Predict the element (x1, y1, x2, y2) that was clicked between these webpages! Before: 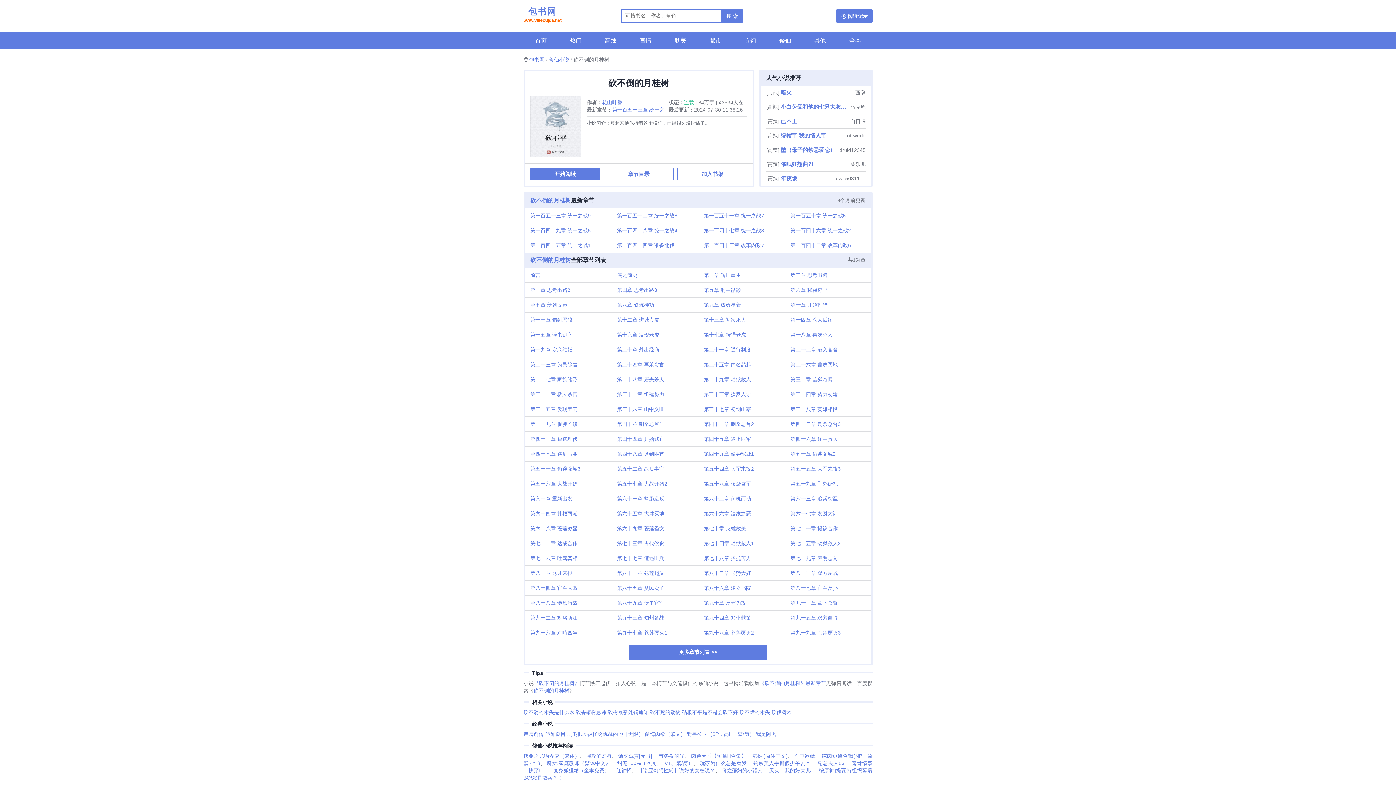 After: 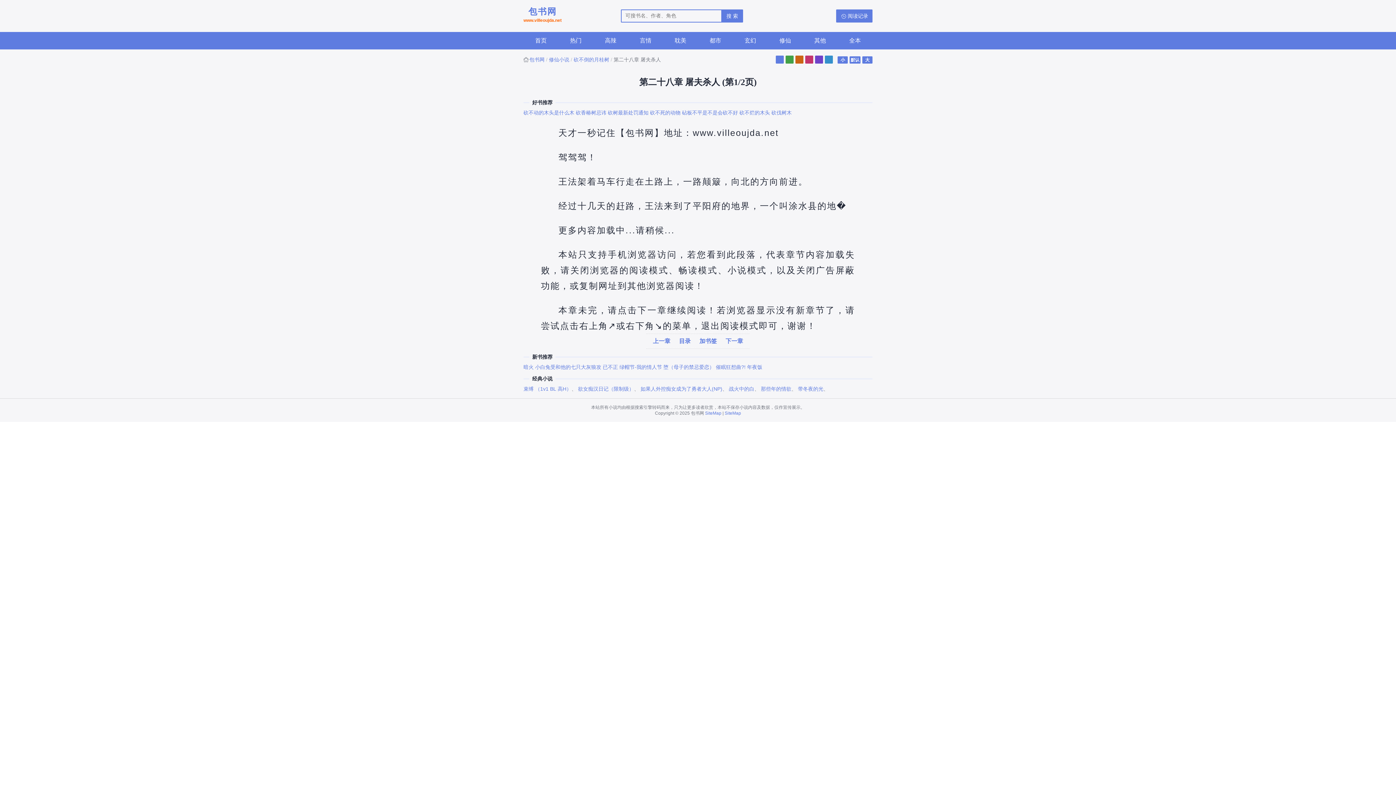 Action: bbox: (611, 372, 698, 386) label: 第二十八章 屠夫杀人